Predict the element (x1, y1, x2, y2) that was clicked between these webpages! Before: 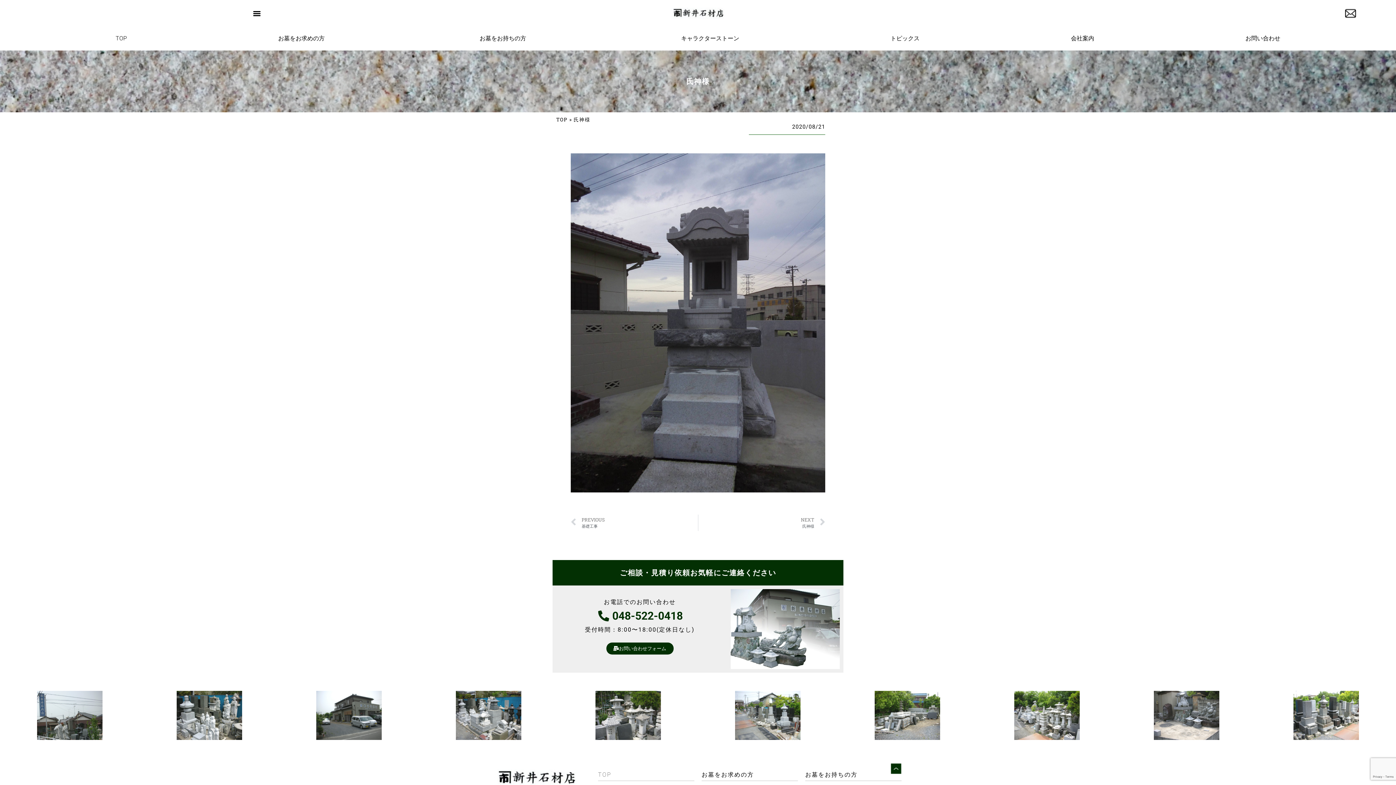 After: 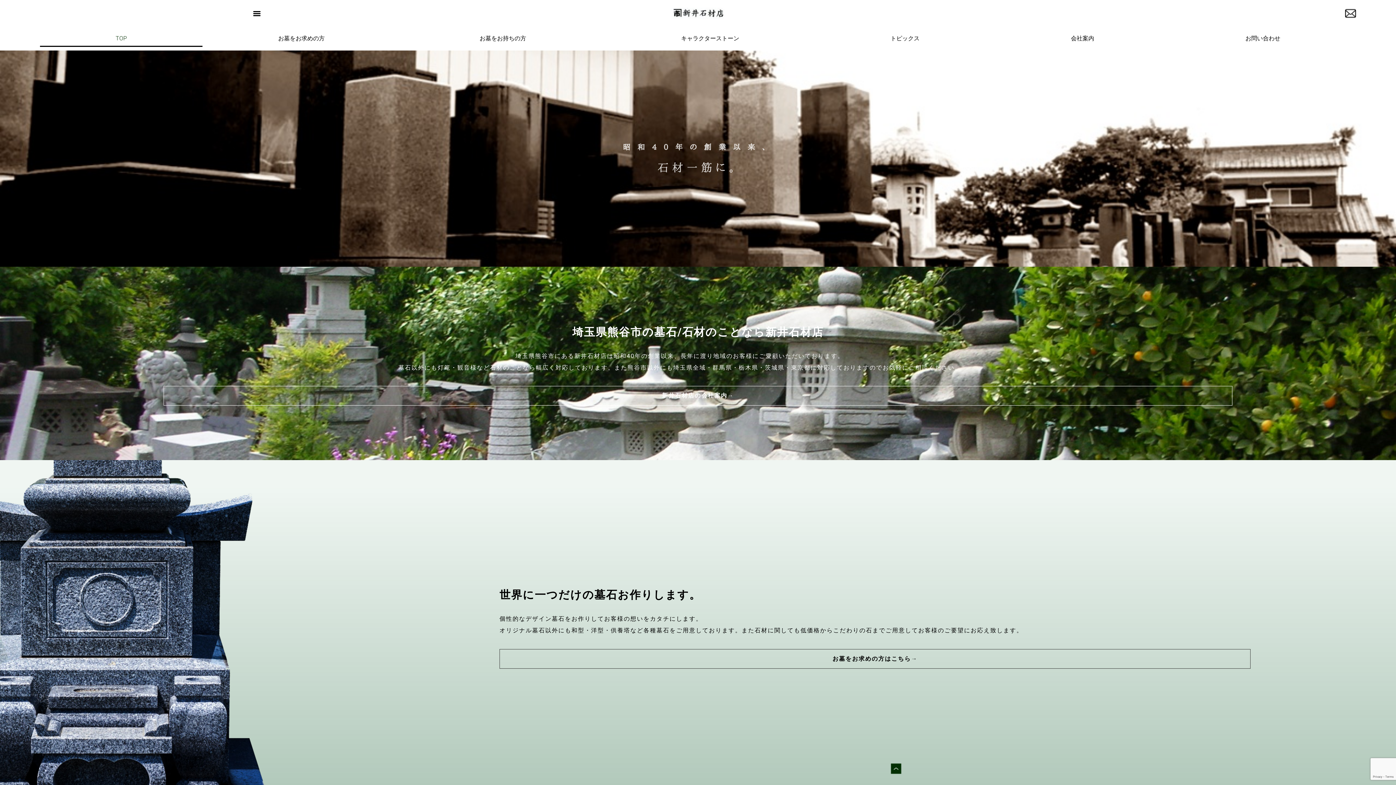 Action: bbox: (494, 769, 578, 786)